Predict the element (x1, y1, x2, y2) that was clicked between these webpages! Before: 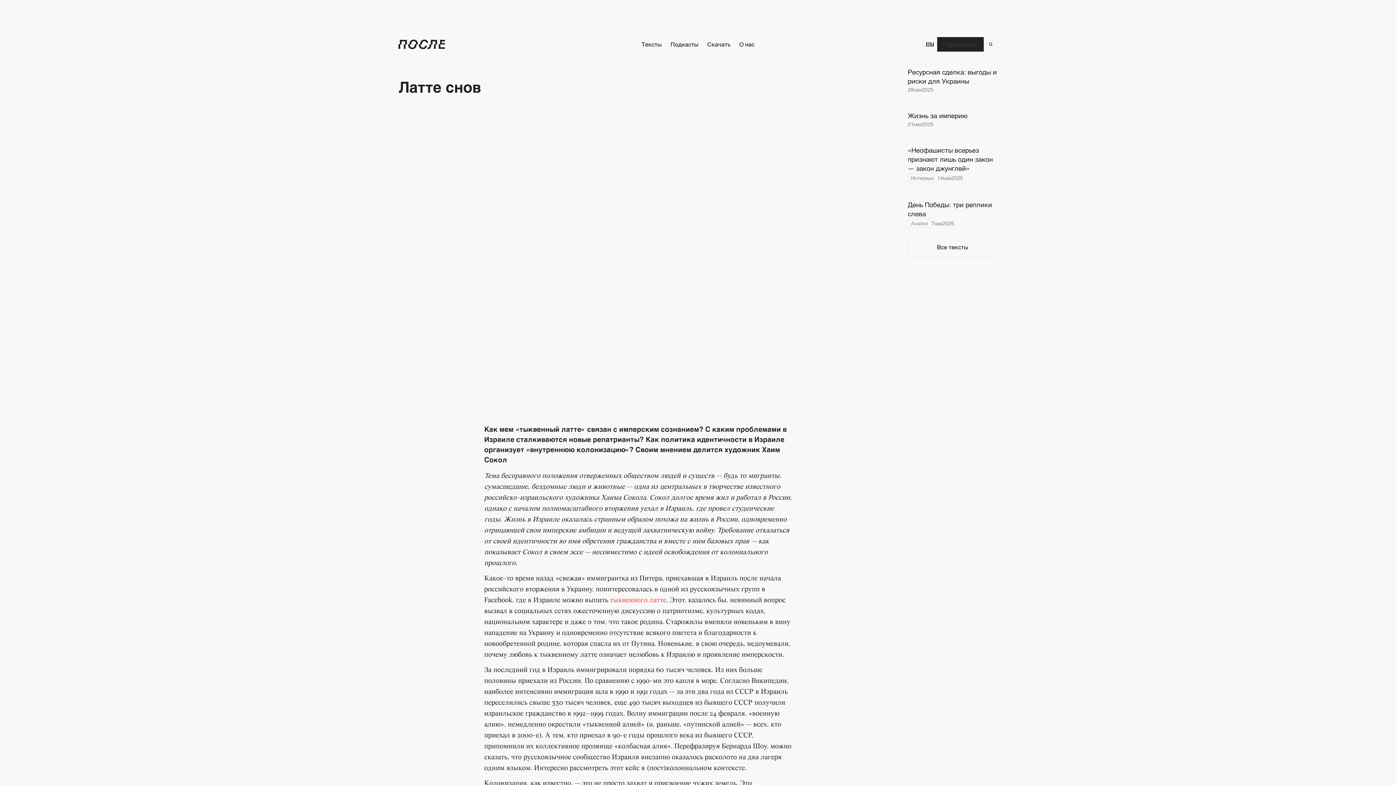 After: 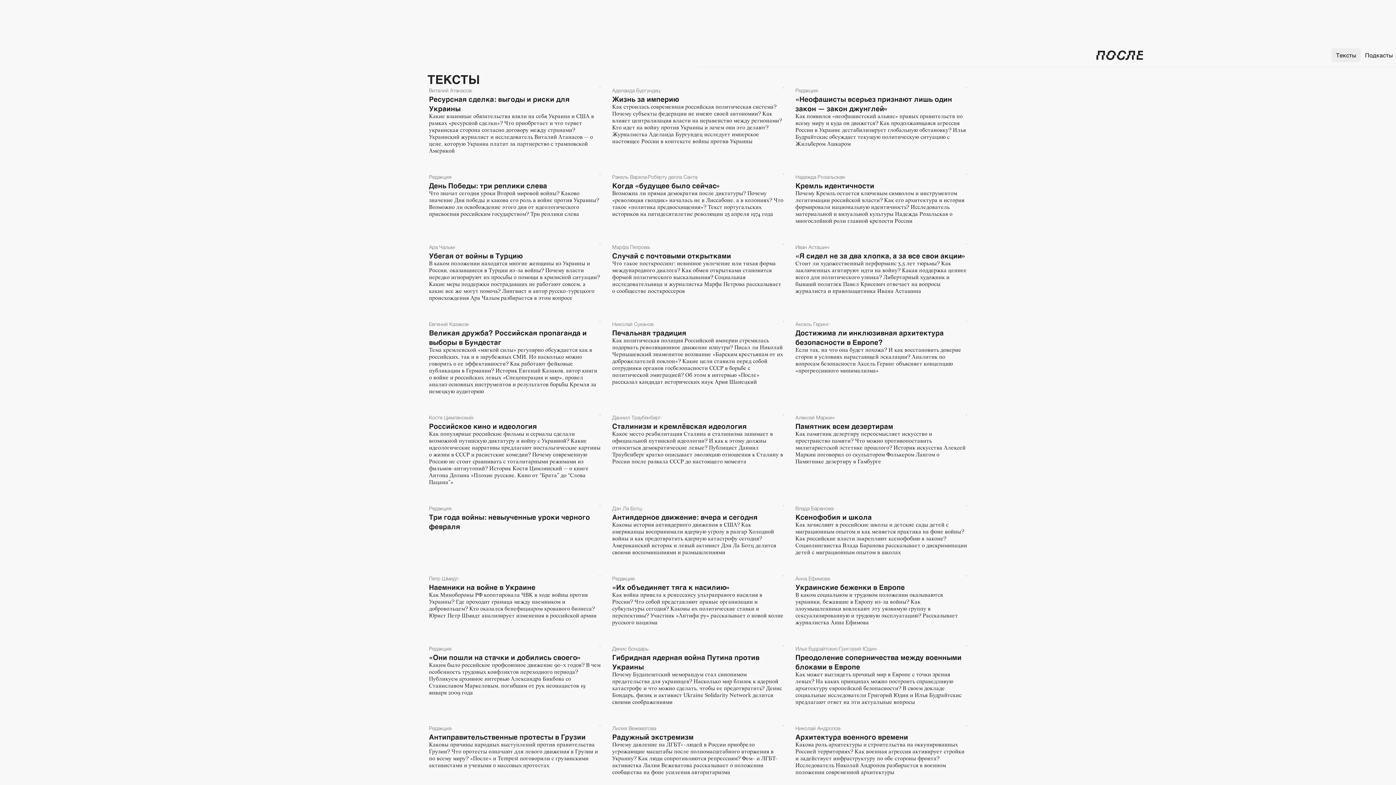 Action: label: Все тексты
Все тексты bbox: (908, 236, 997, 257)